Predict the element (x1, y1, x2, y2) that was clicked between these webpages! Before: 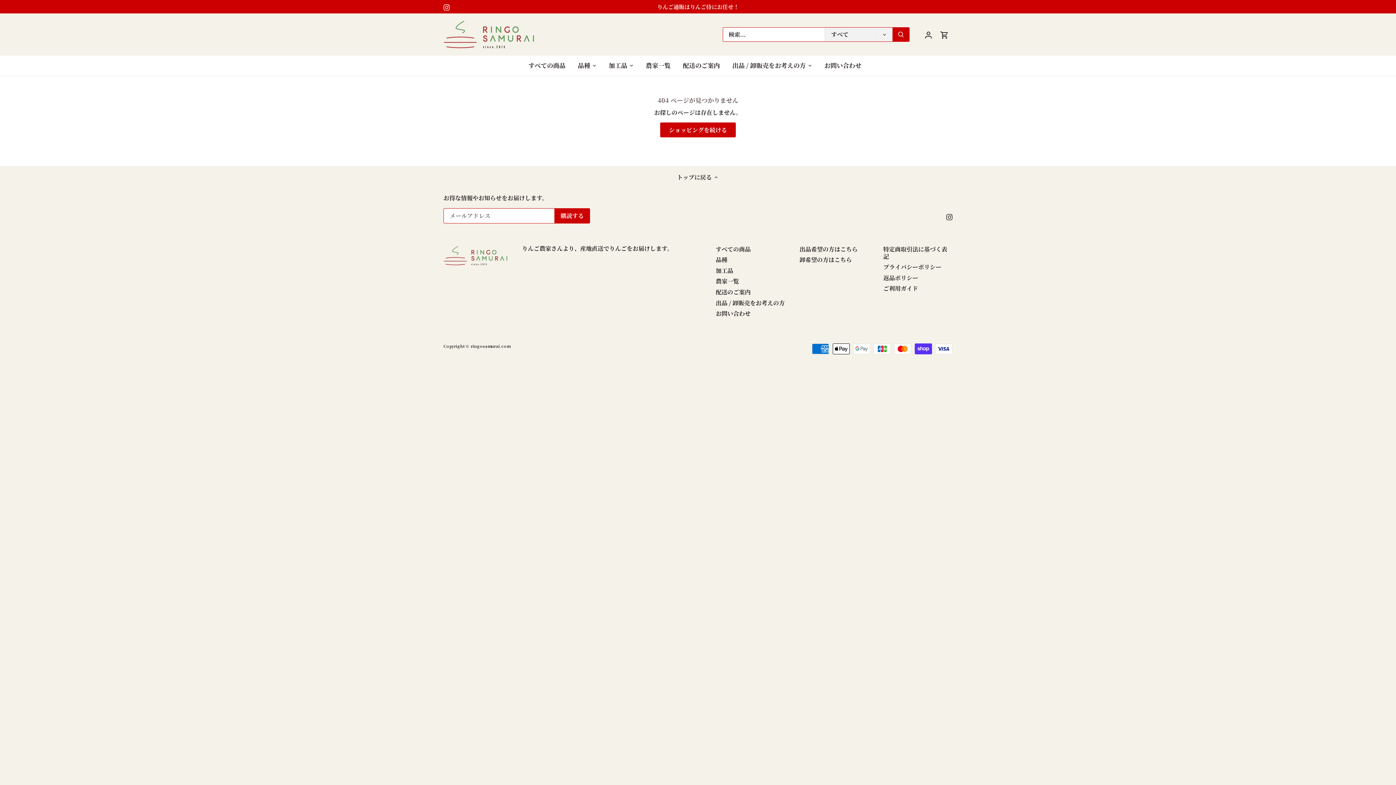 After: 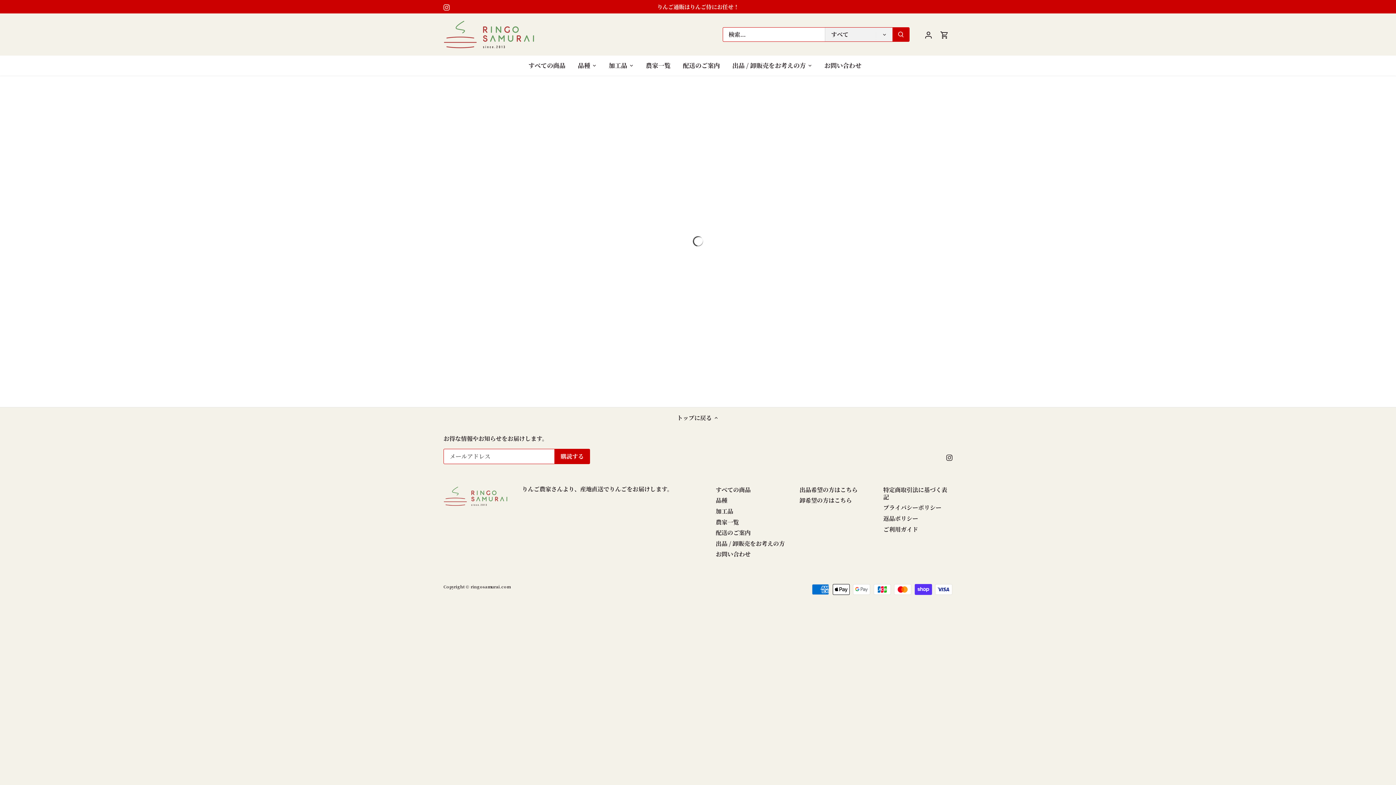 Action: label: 品種 bbox: (571, 55, 596, 75)